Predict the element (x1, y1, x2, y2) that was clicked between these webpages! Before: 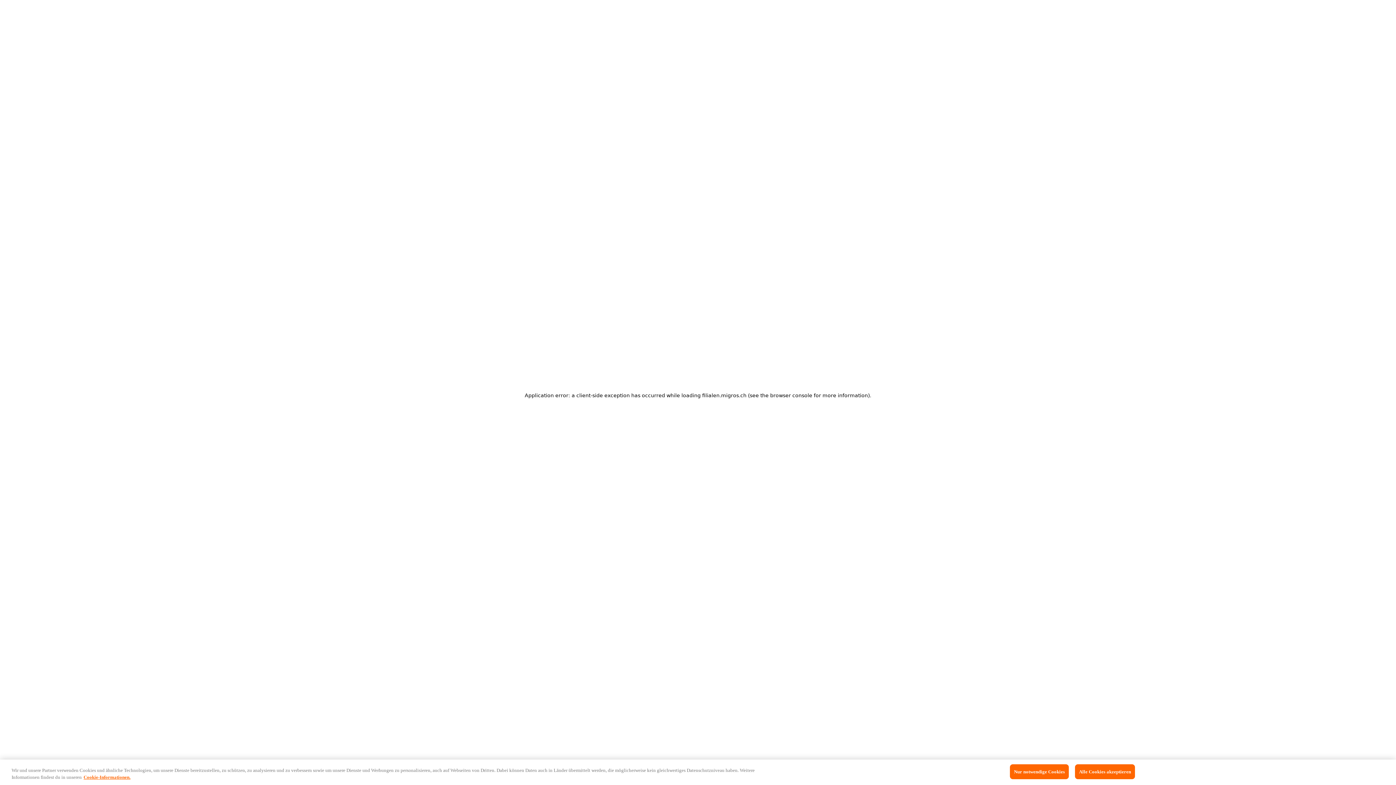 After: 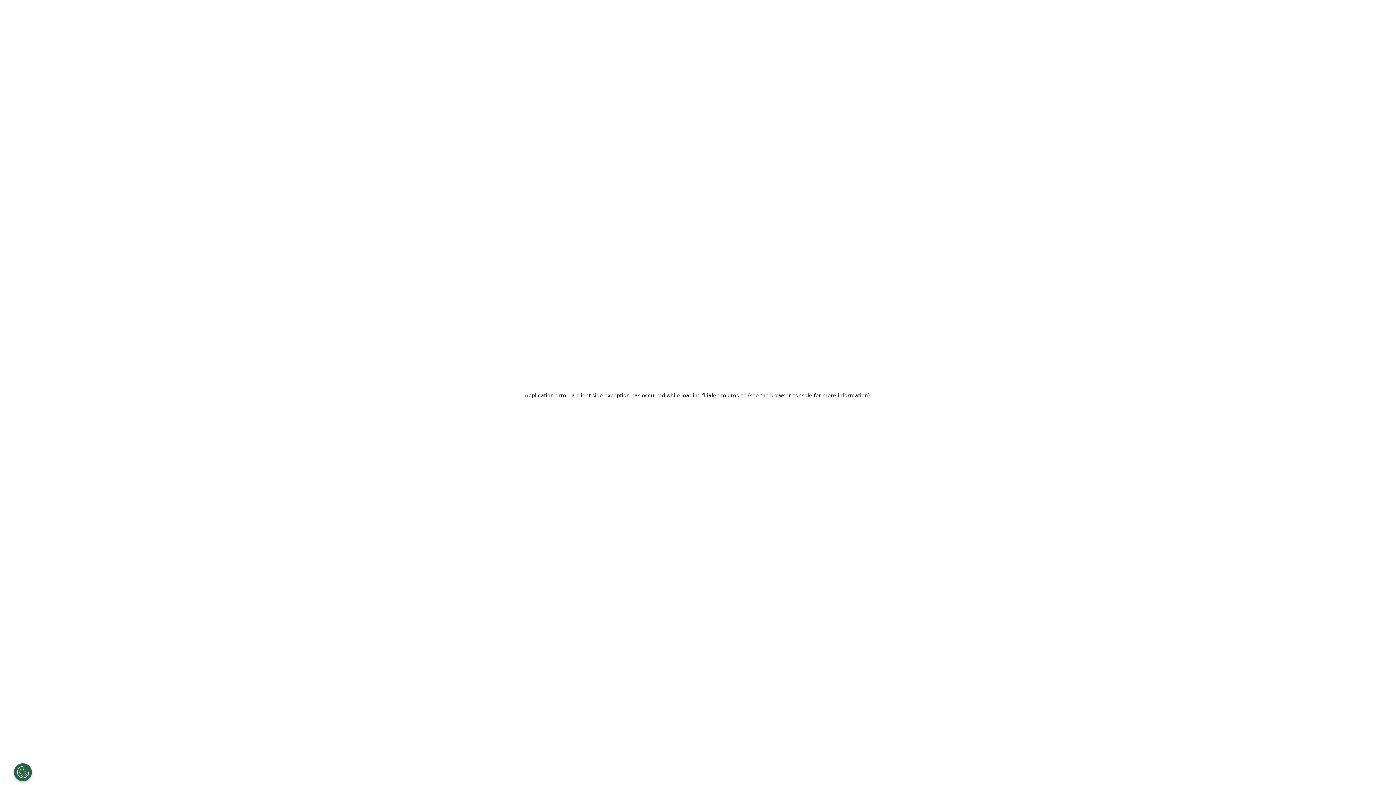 Action: label: Alle Cookies akzeptieren bbox: (1075, 764, 1135, 779)